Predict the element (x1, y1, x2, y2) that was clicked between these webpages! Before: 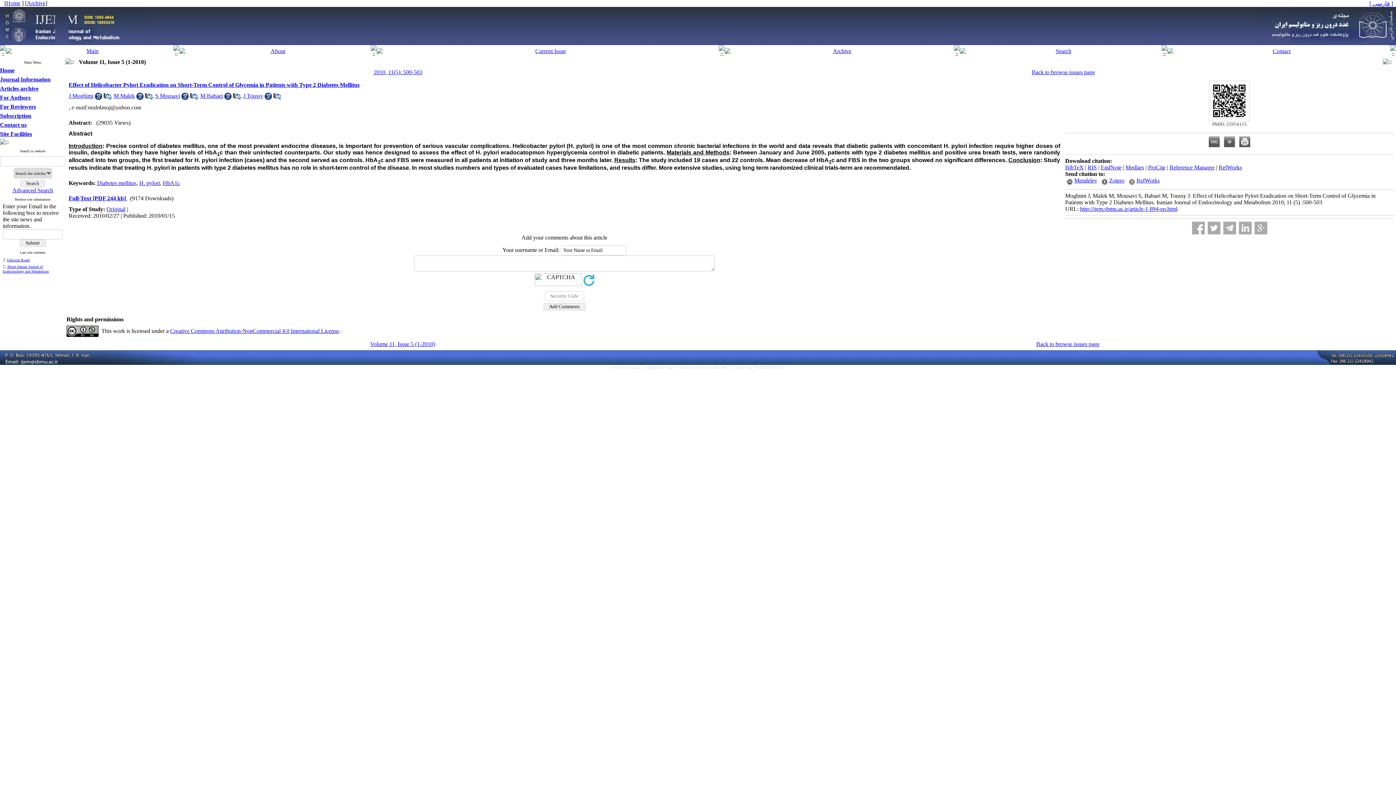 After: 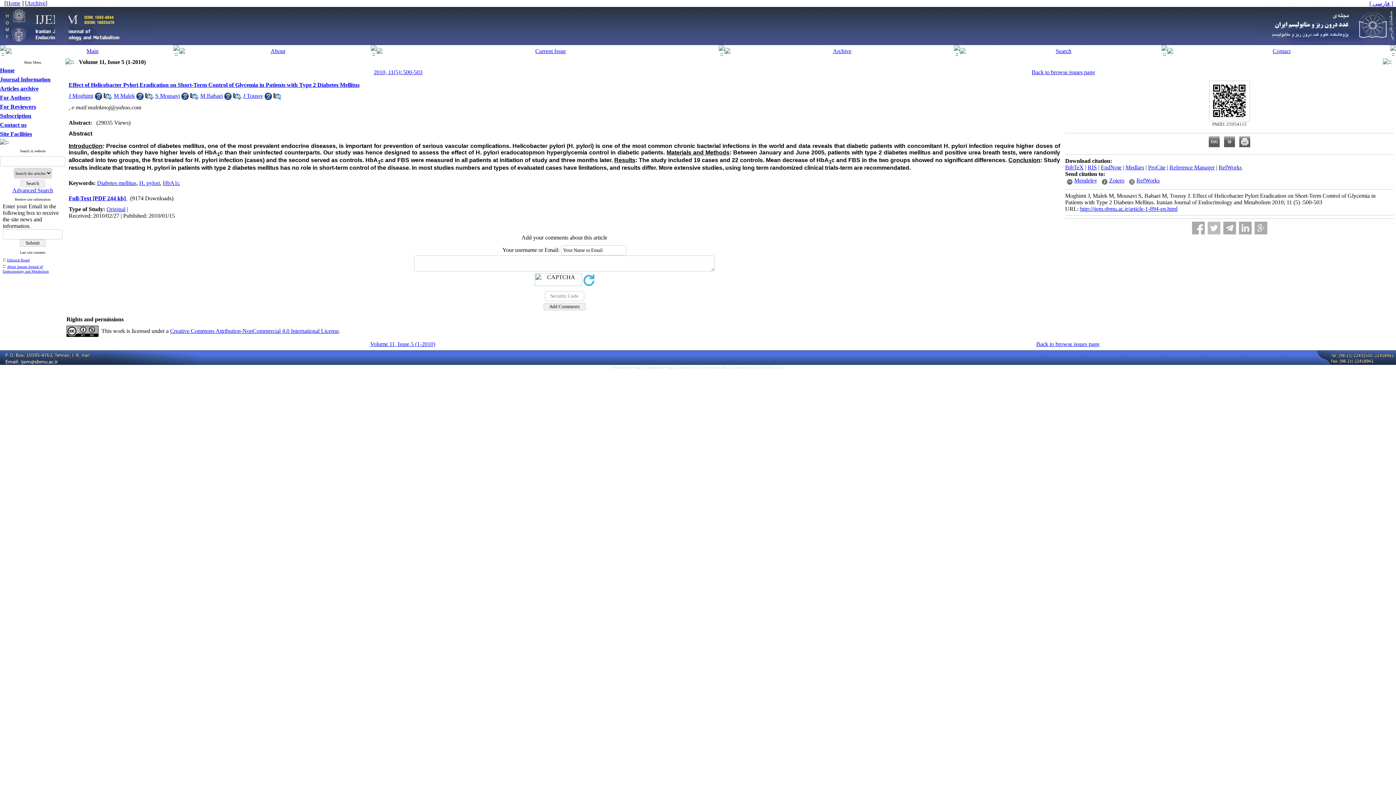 Action: bbox: (1207, 221, 1220, 234)